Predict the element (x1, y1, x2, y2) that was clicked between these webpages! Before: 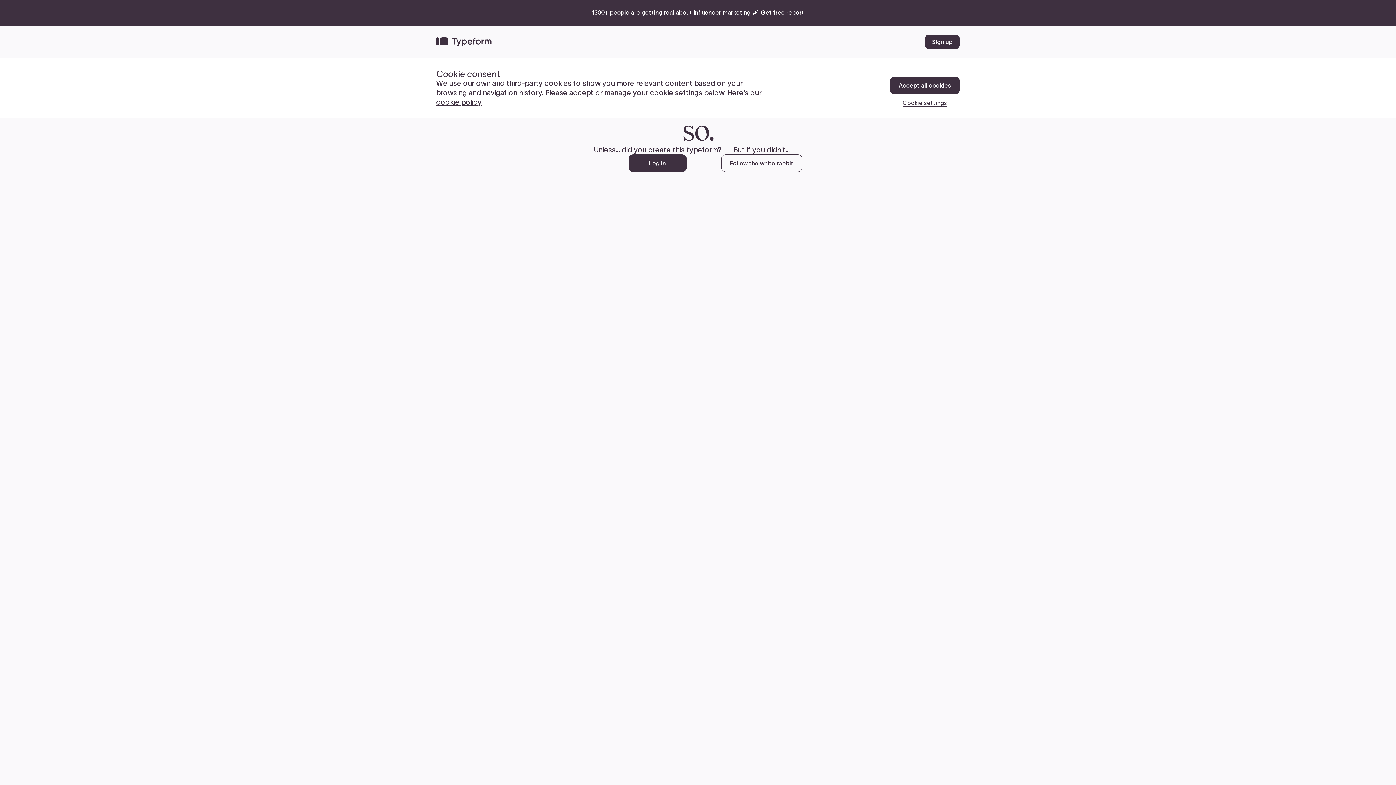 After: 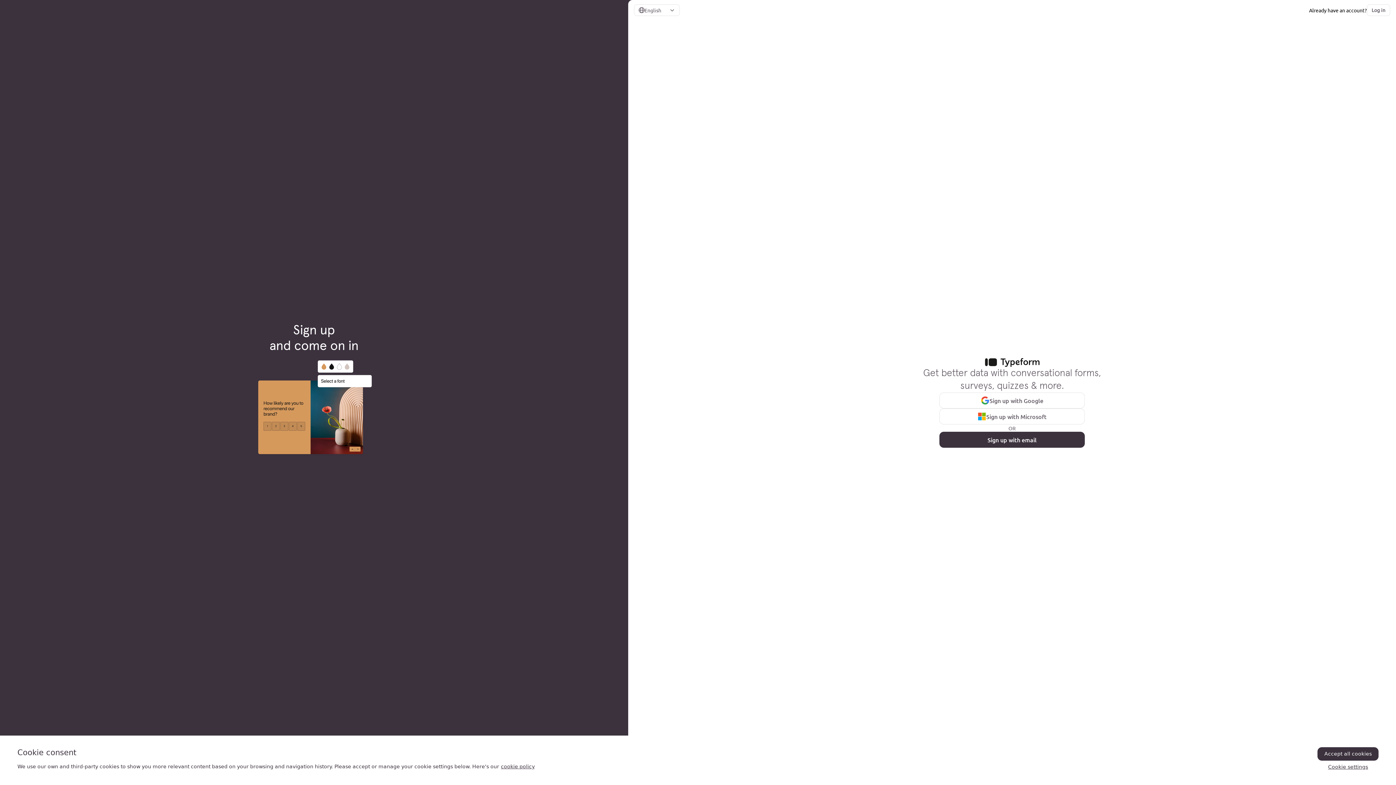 Action: label: Sign up bbox: (925, 34, 960, 49)